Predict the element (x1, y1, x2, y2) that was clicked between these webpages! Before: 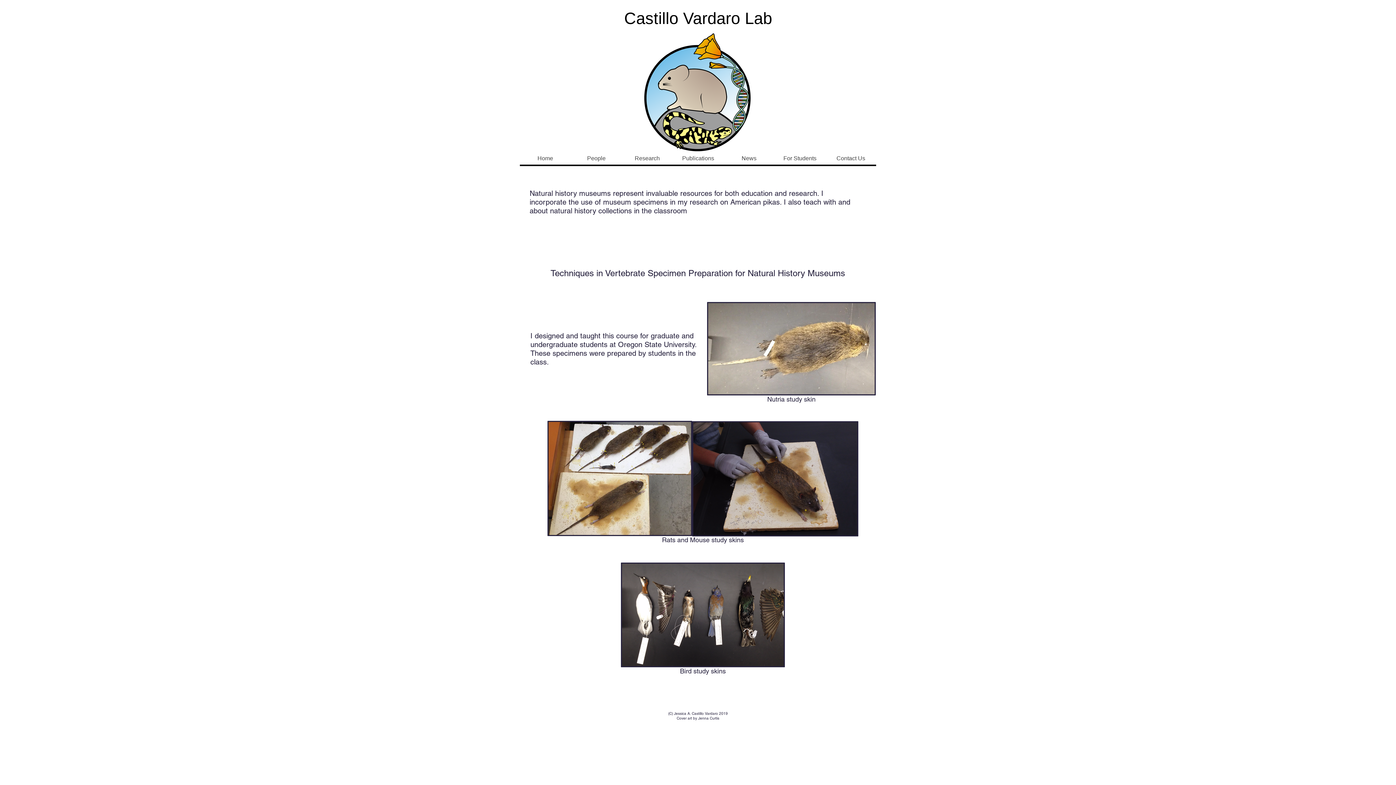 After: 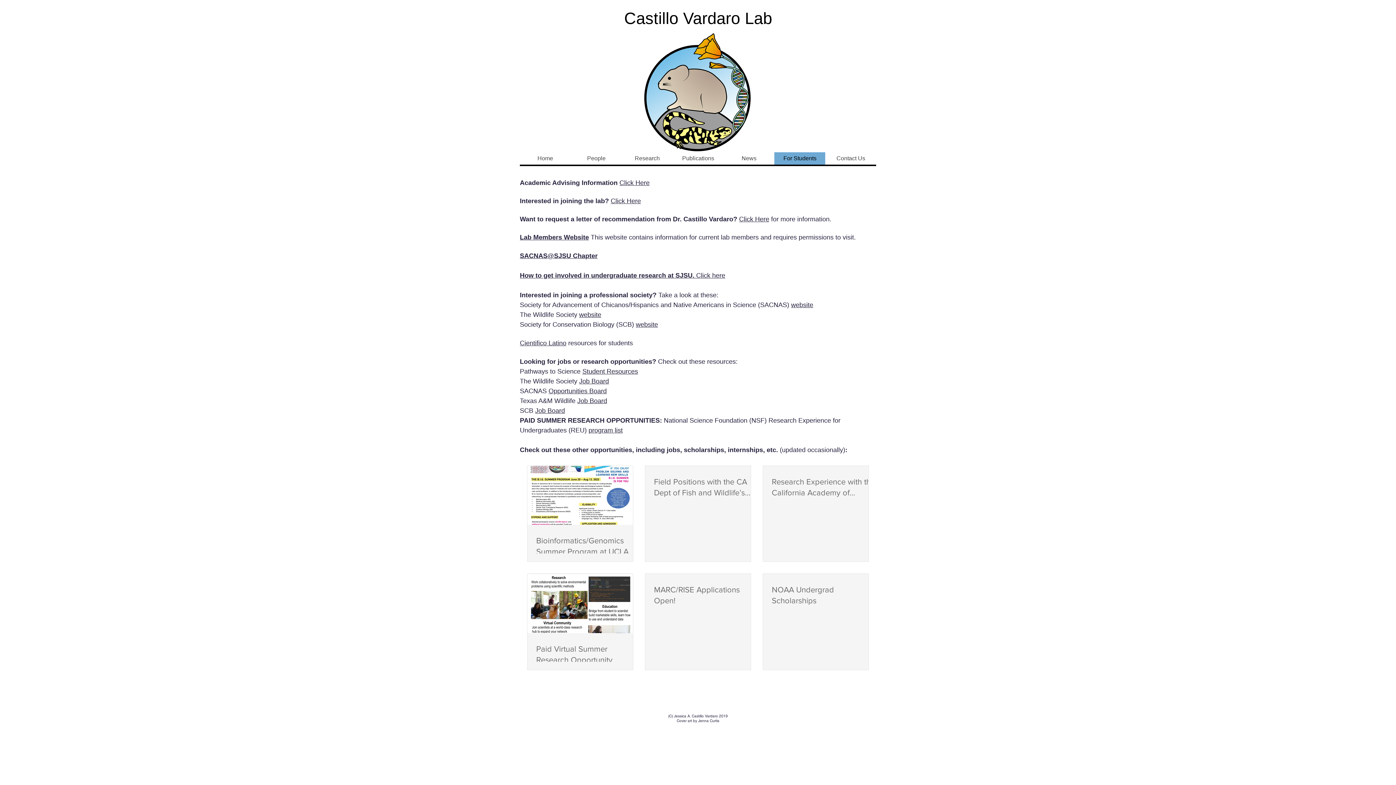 Action: label: For Students bbox: (774, 152, 825, 164)